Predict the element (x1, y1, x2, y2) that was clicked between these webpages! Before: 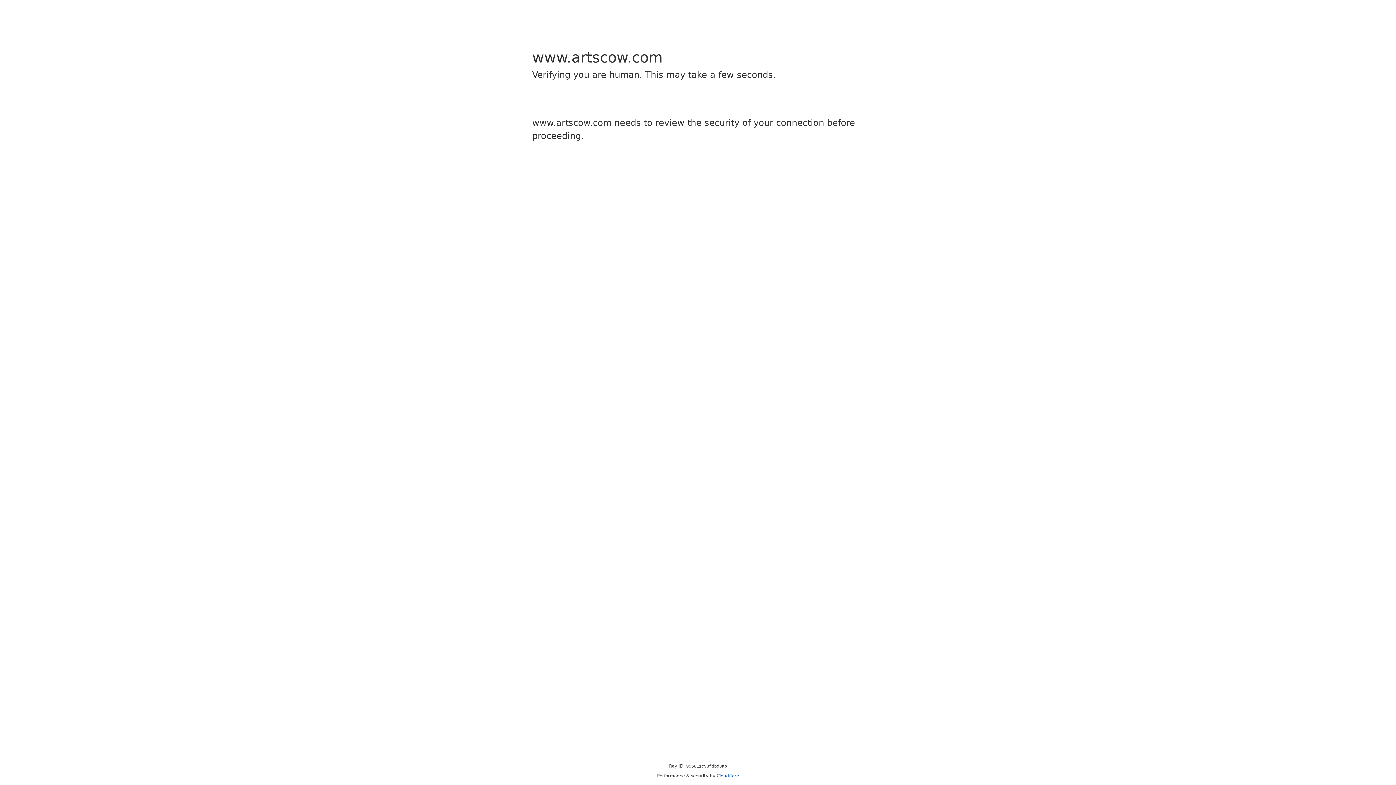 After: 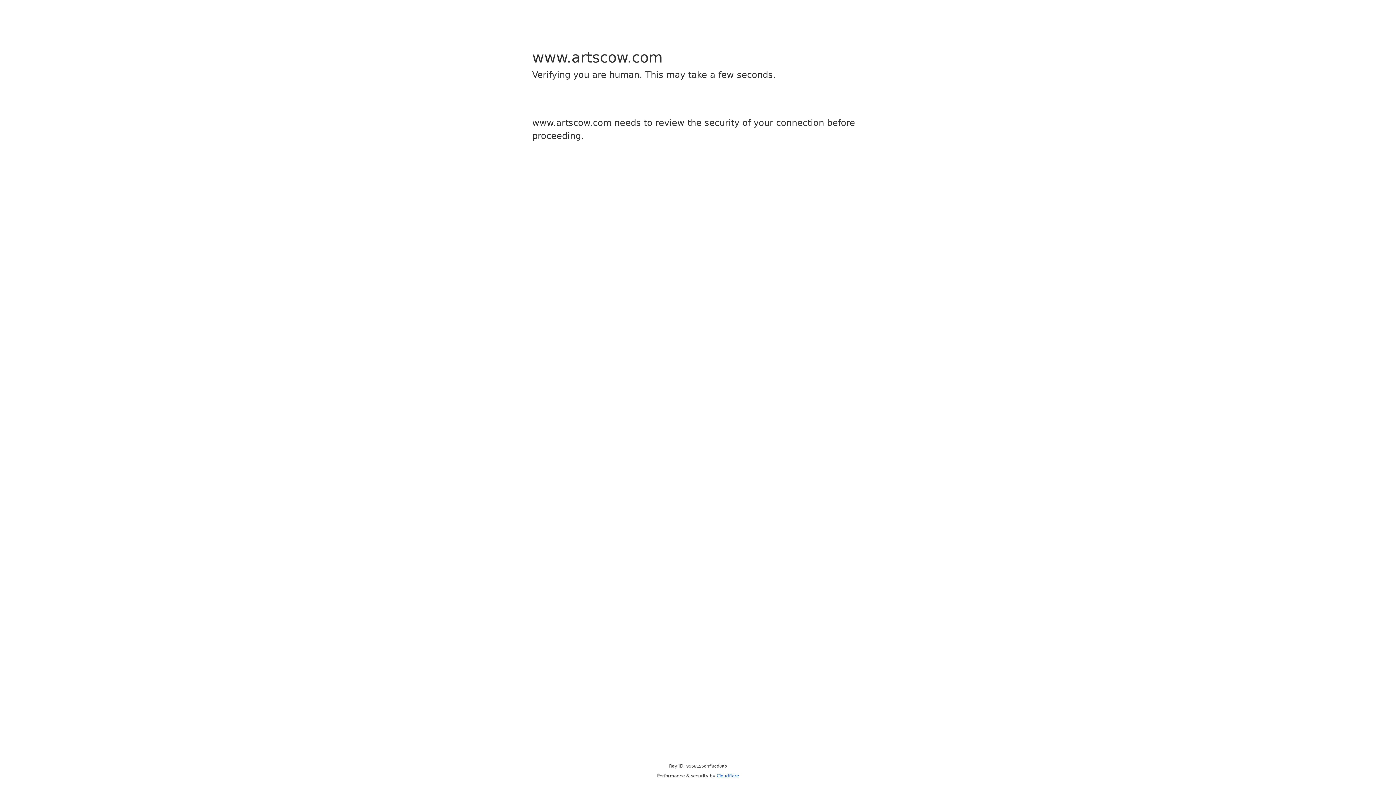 Action: label: Cloudflare bbox: (716, 773, 739, 778)